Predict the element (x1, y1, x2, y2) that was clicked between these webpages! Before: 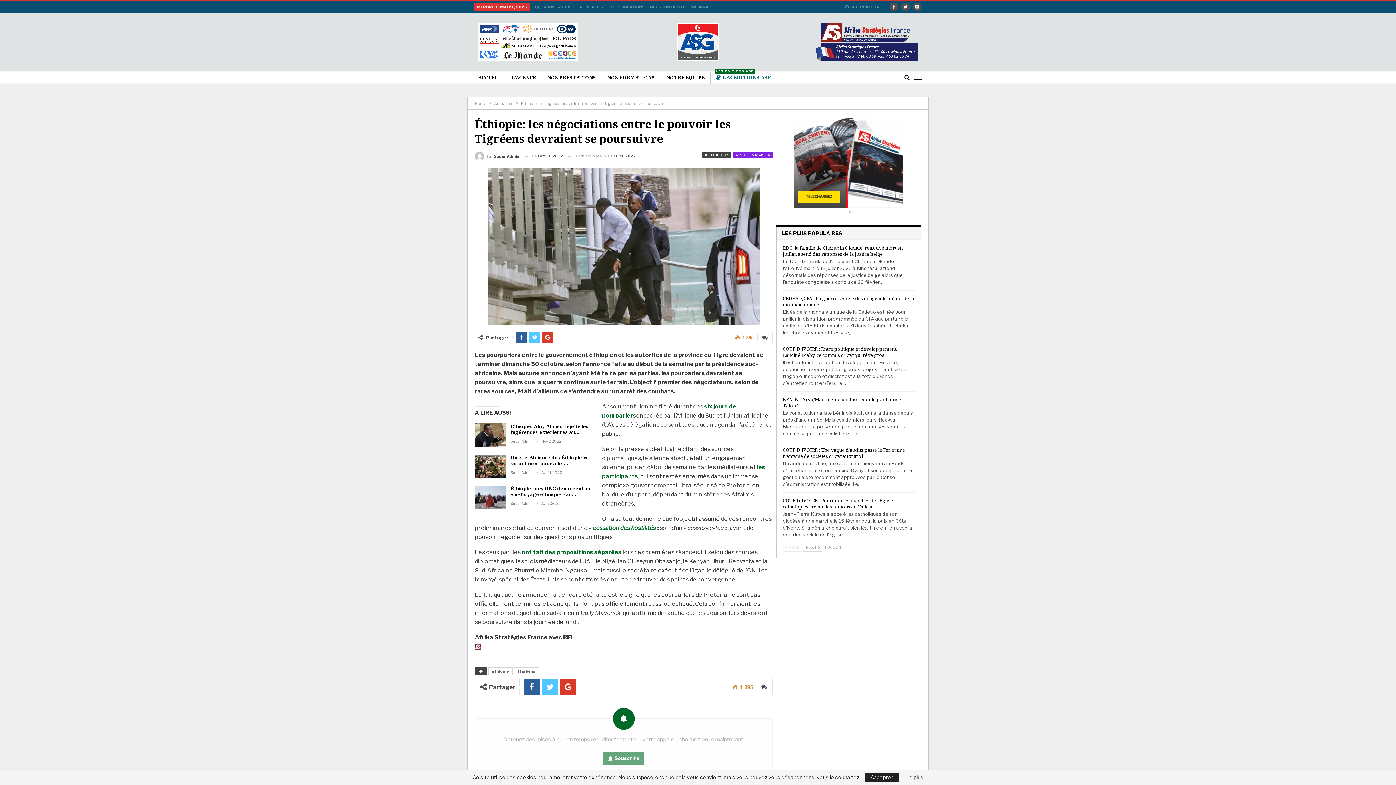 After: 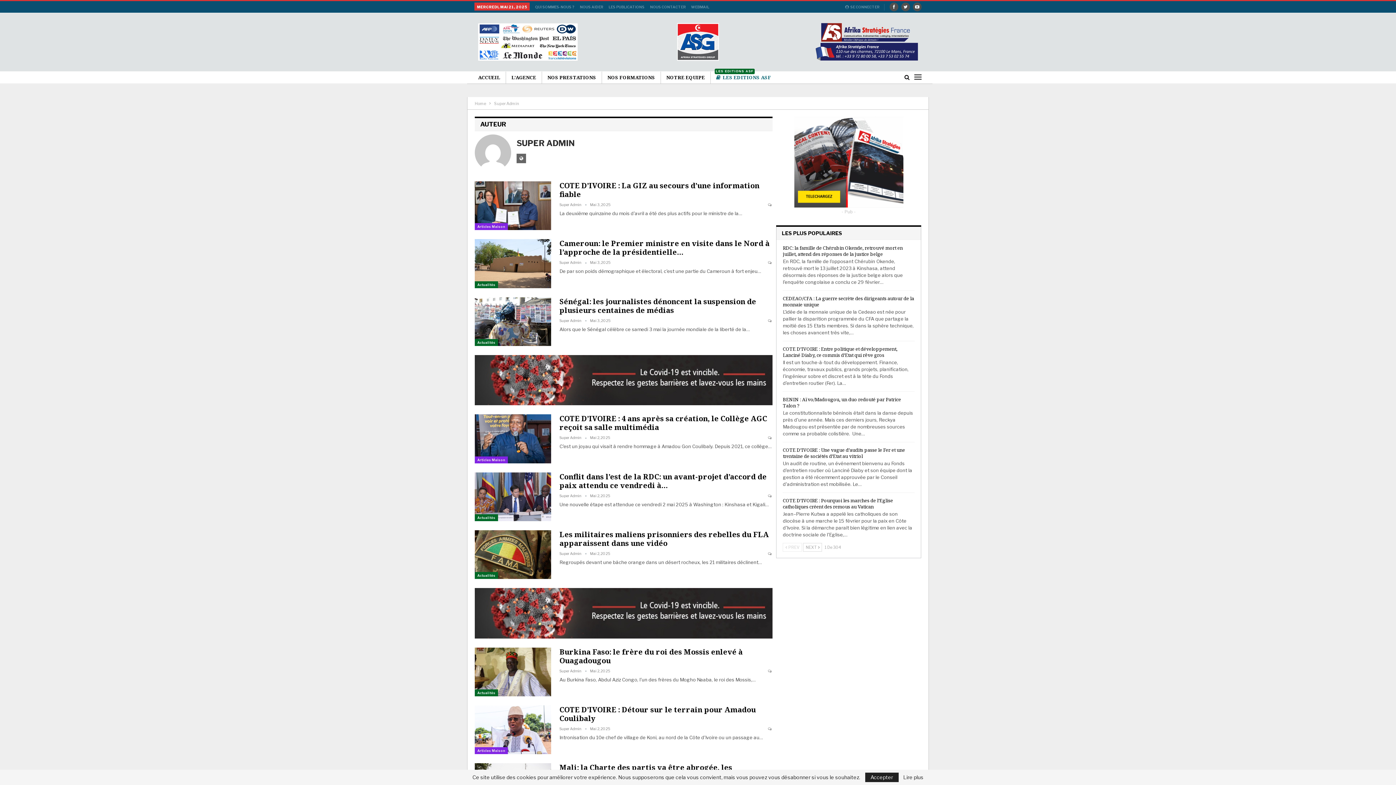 Action: bbox: (510, 470, 541, 474) label: Super Admin  